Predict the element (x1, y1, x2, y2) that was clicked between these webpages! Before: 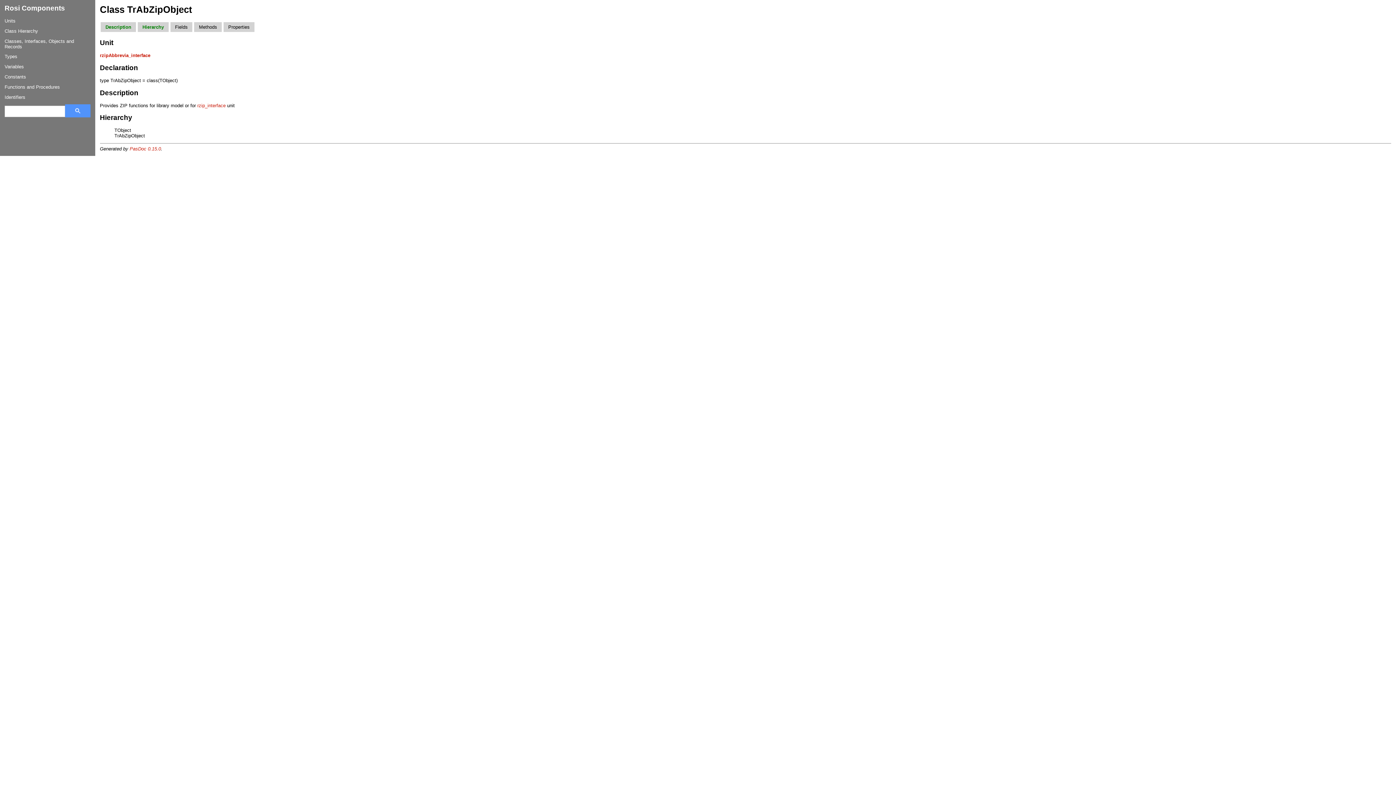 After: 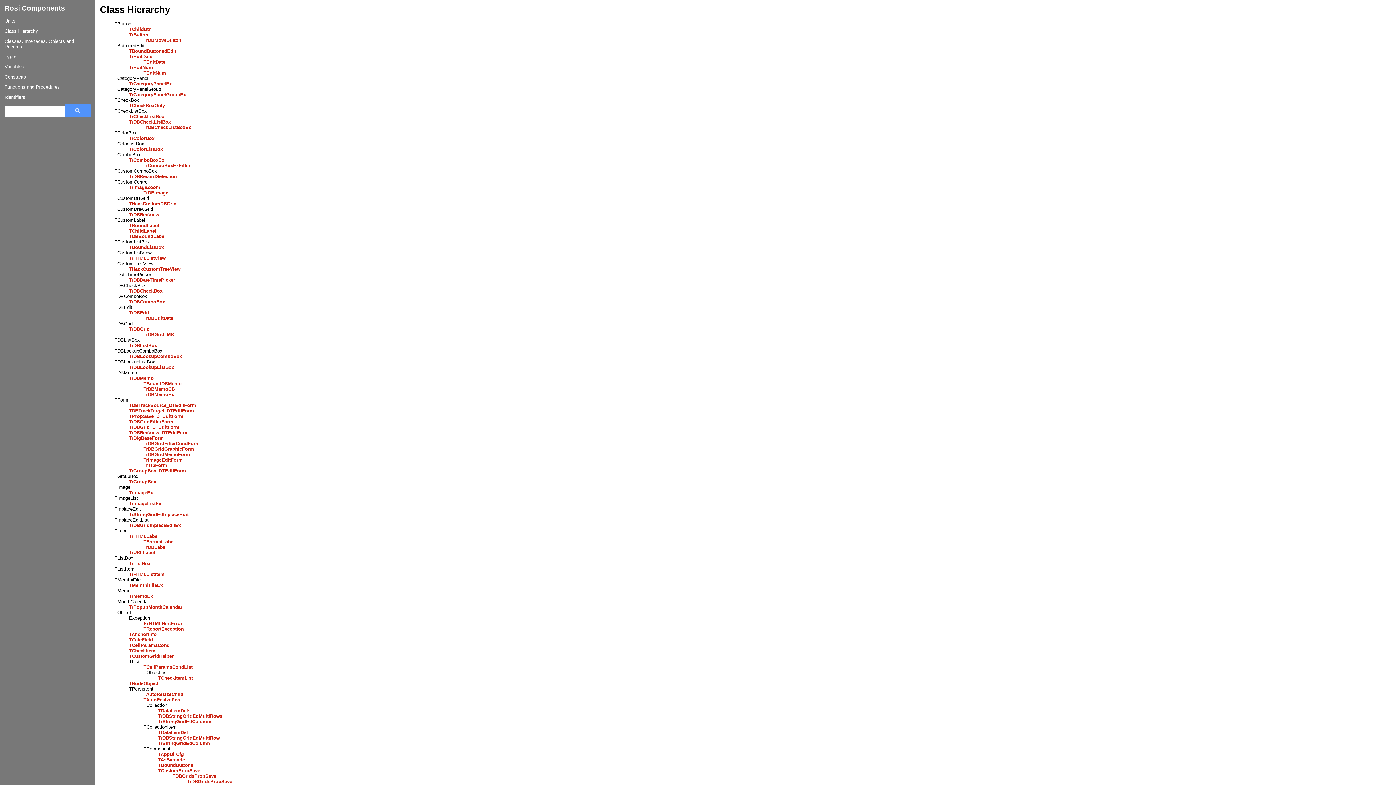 Action: label: Class Hierarchy bbox: (4, 28, 38, 33)